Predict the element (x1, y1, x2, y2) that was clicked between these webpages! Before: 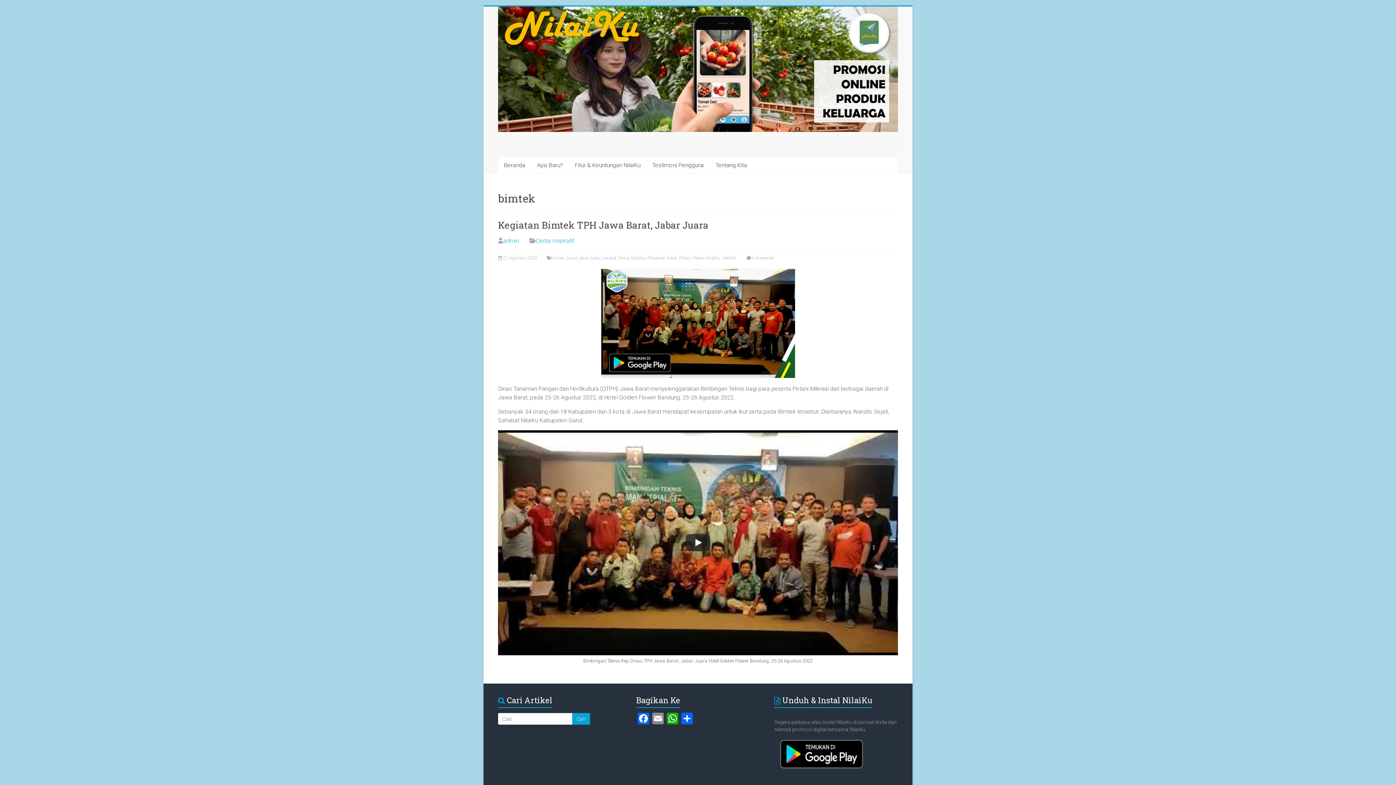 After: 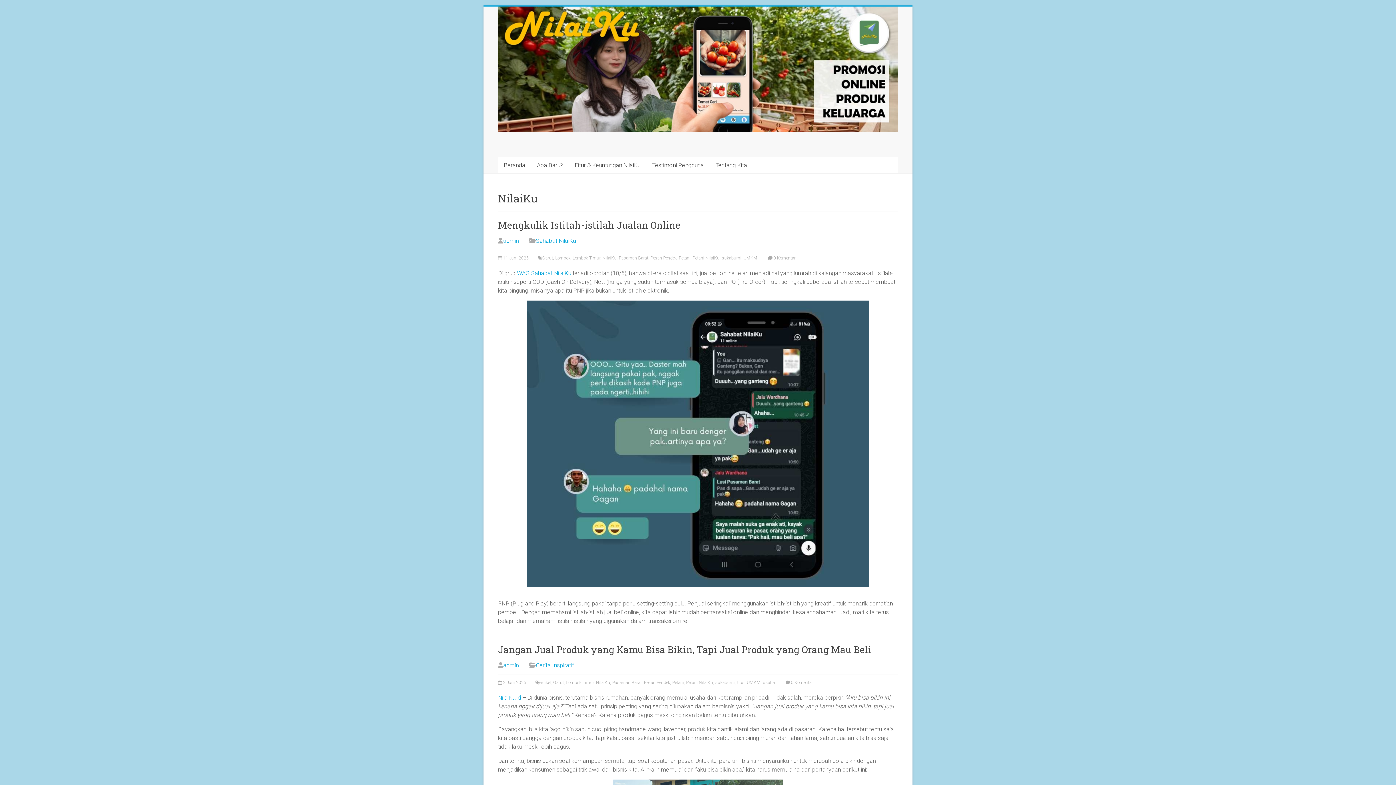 Action: label: NilaiKu bbox: (631, 255, 645, 260)